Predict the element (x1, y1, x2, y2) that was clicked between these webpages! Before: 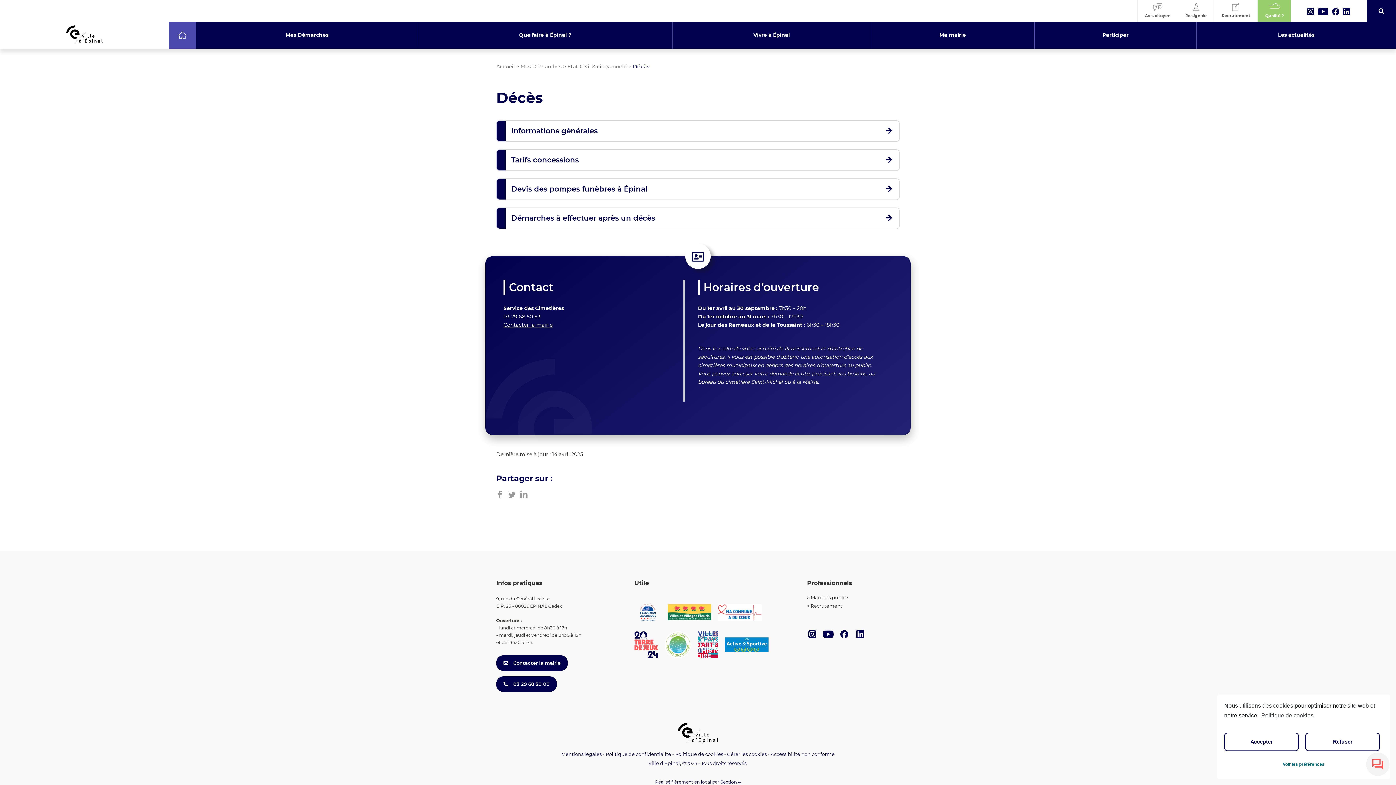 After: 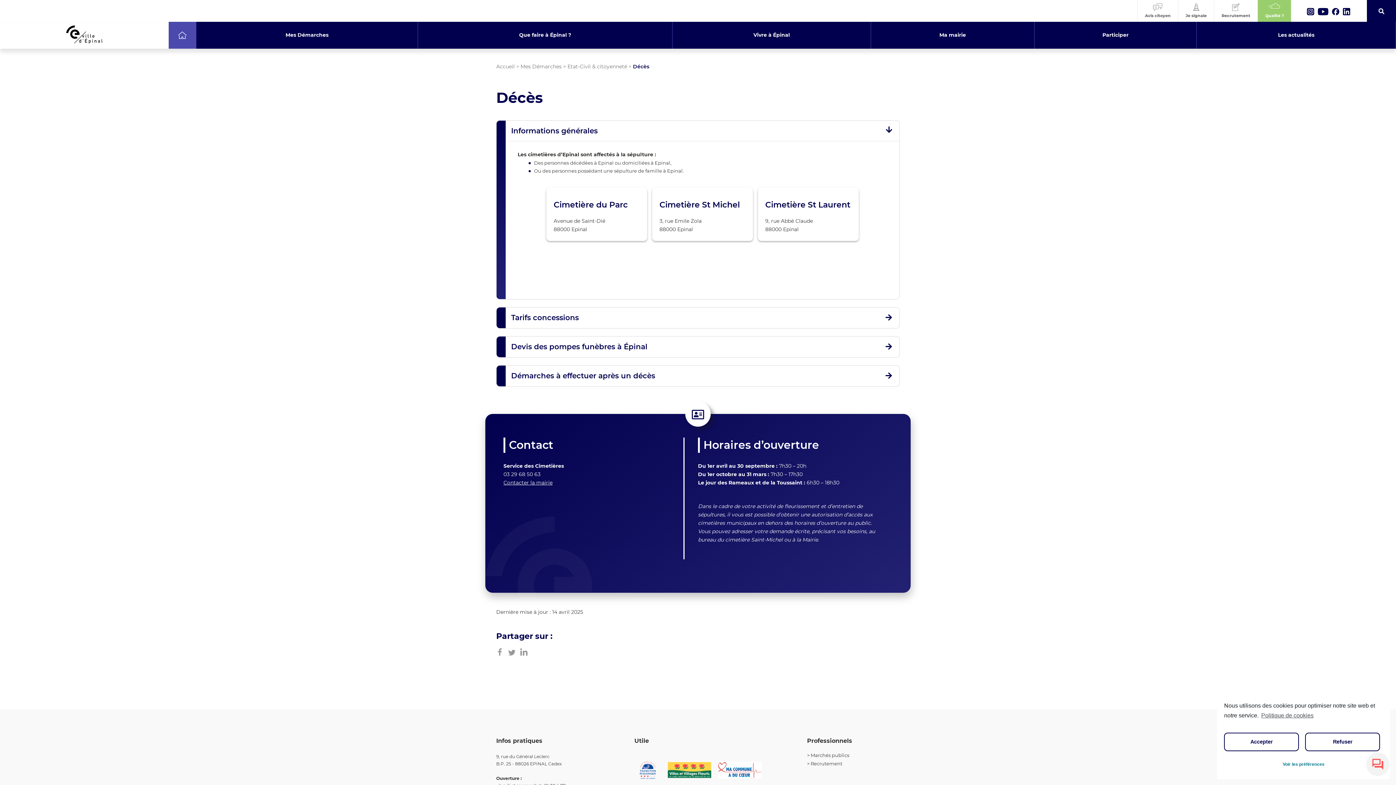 Action: label: Informations générales bbox: (505, 120, 899, 141)